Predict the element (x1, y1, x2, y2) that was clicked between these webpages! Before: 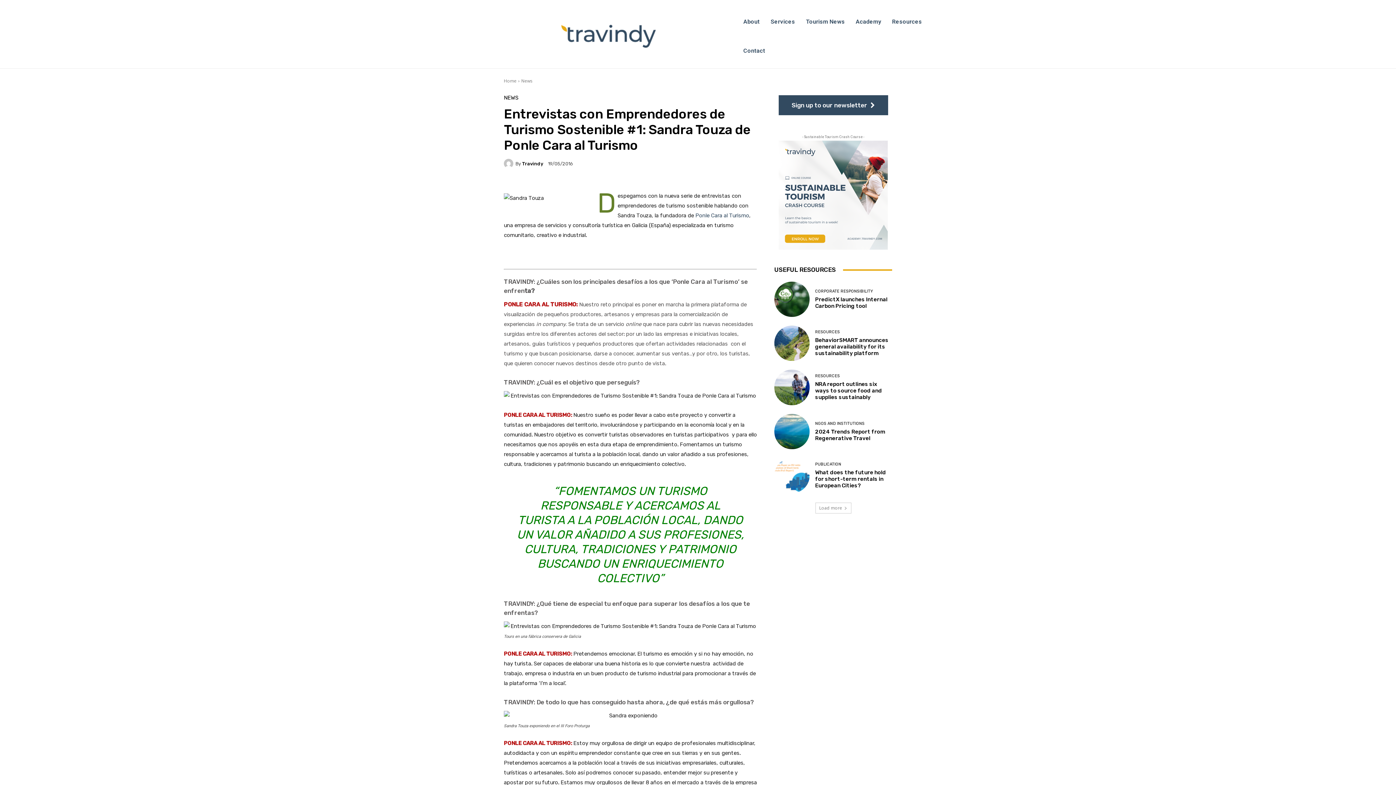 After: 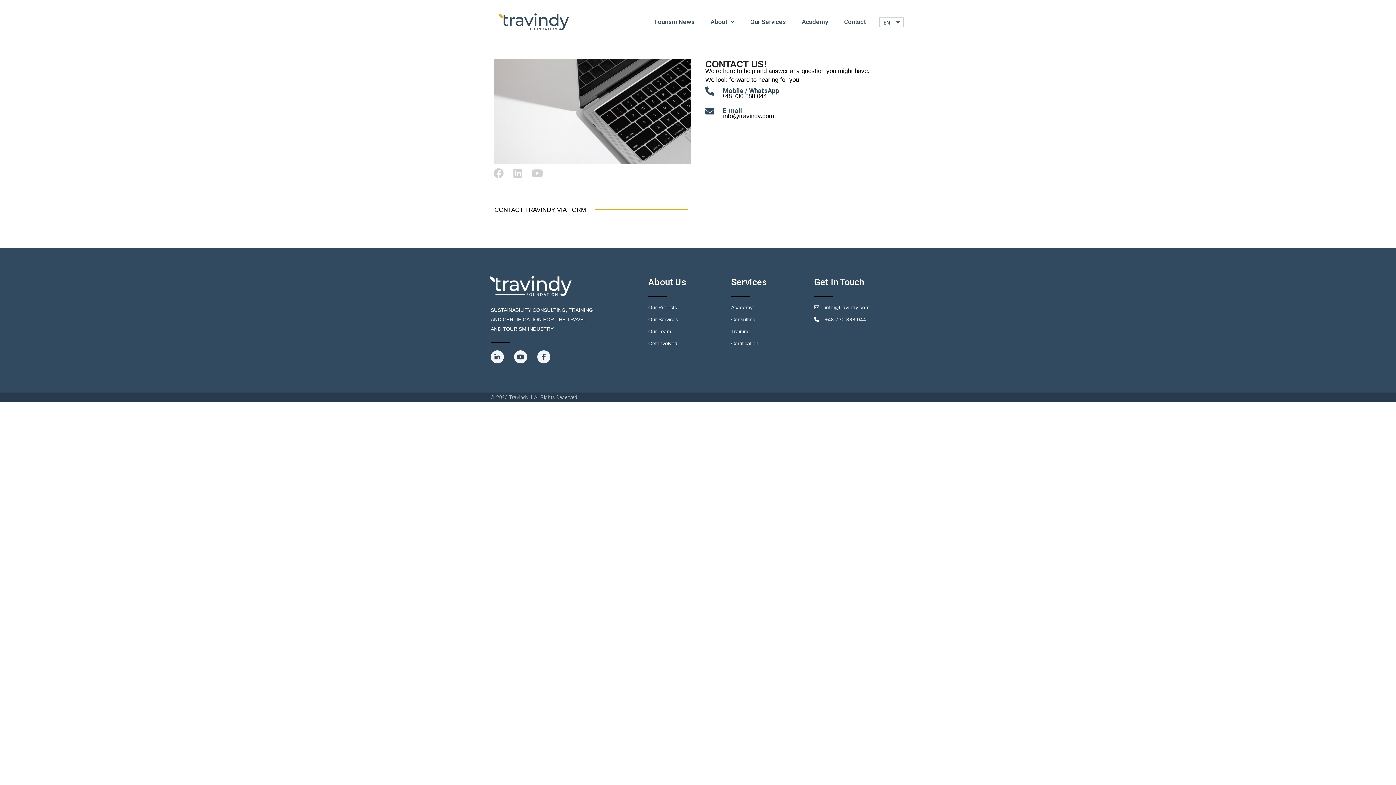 Action: label: Contact bbox: (739, 36, 769, 65)